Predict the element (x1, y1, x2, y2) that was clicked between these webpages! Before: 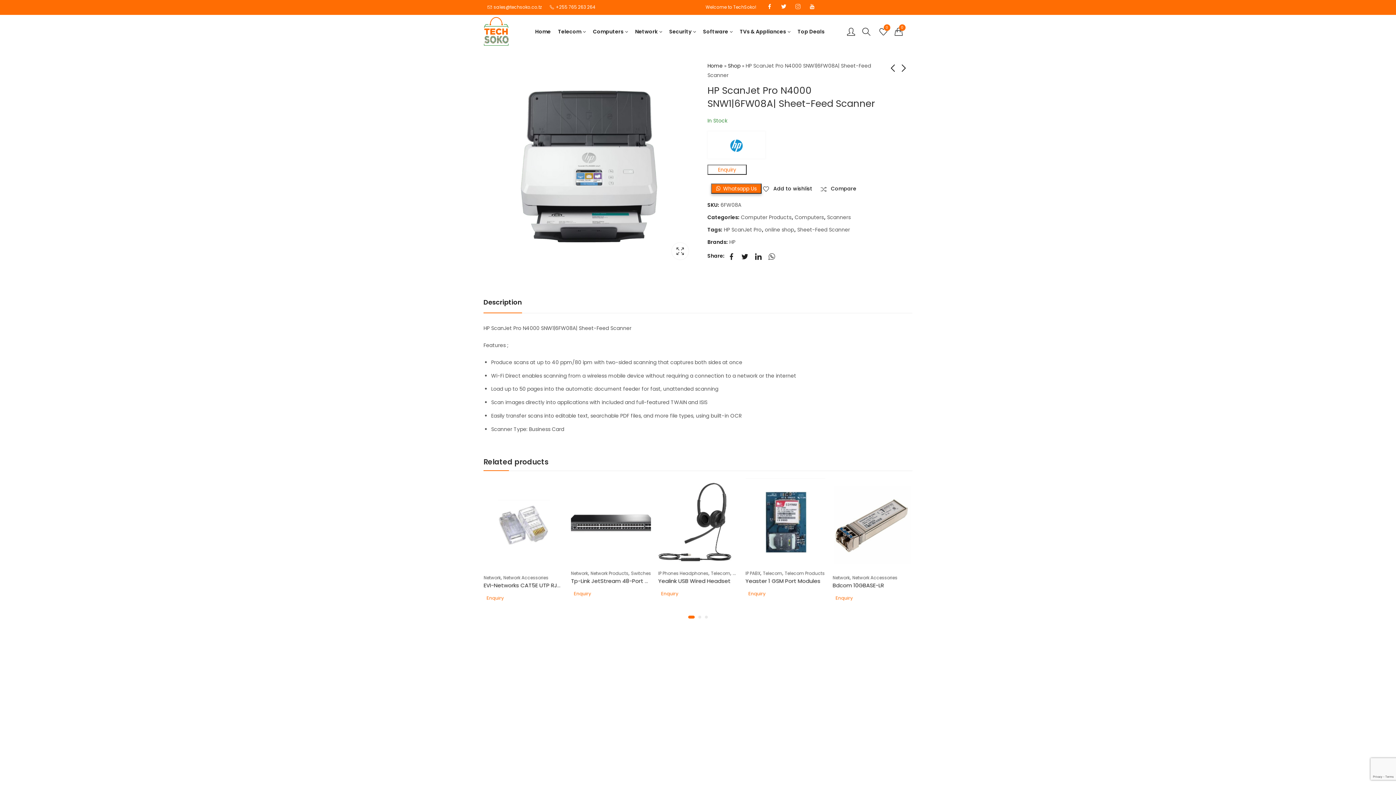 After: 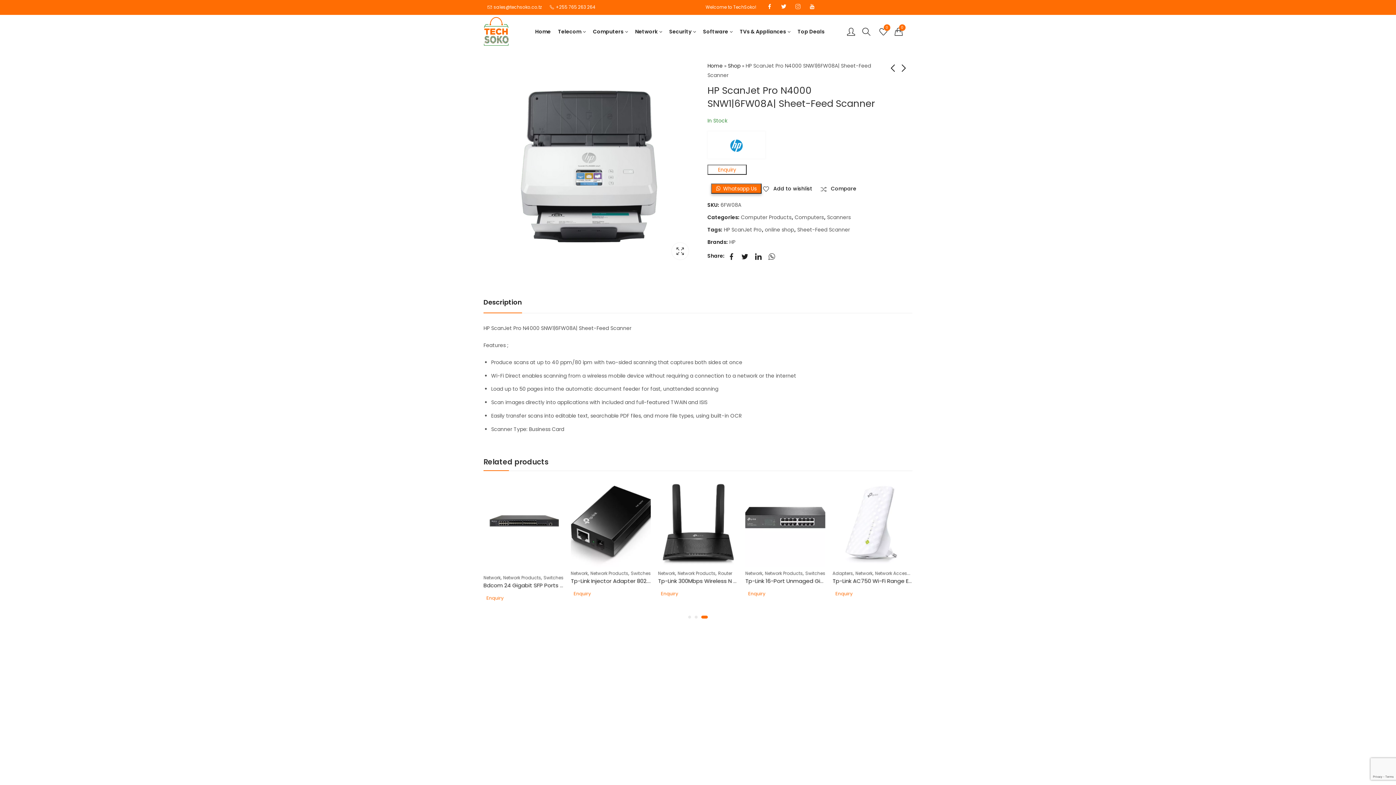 Action: bbox: (778, 0, 789, 14)